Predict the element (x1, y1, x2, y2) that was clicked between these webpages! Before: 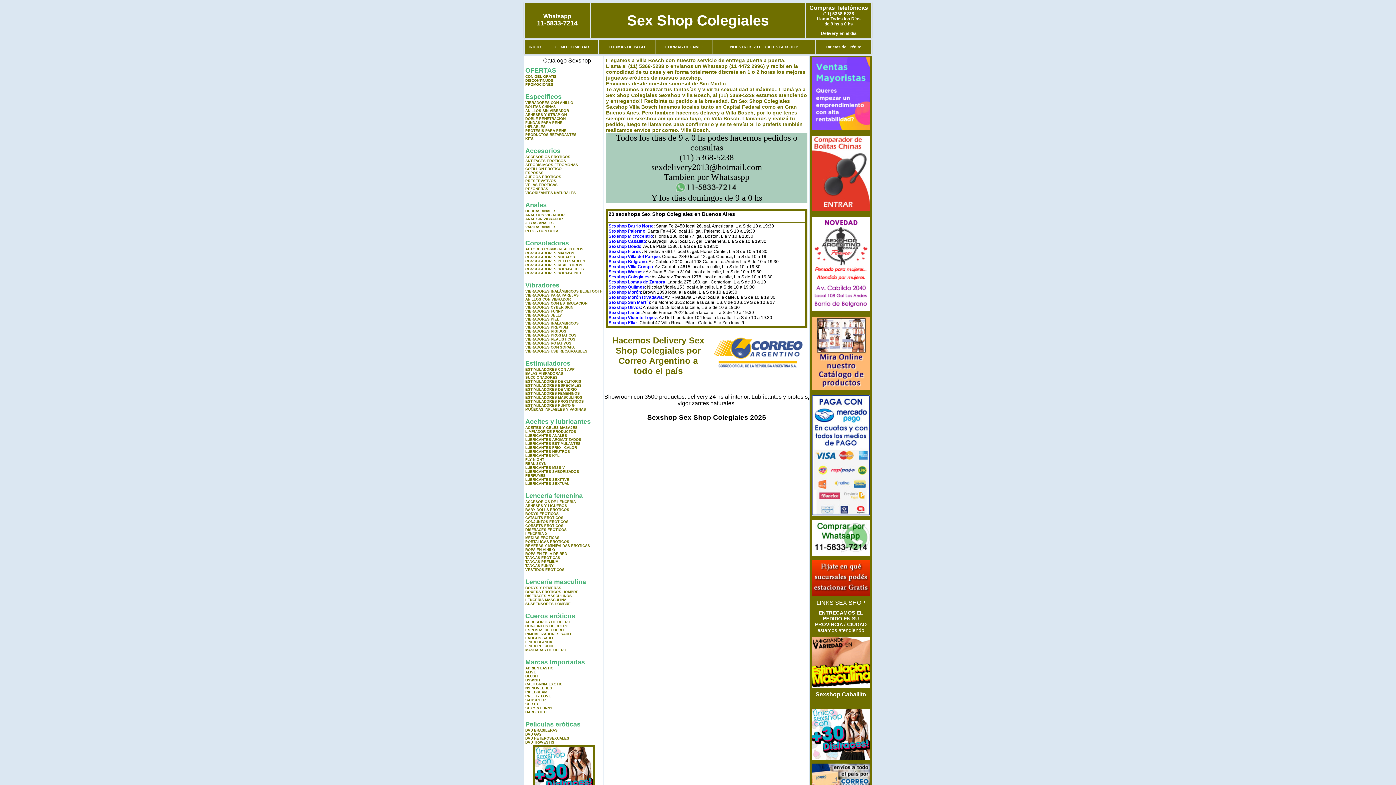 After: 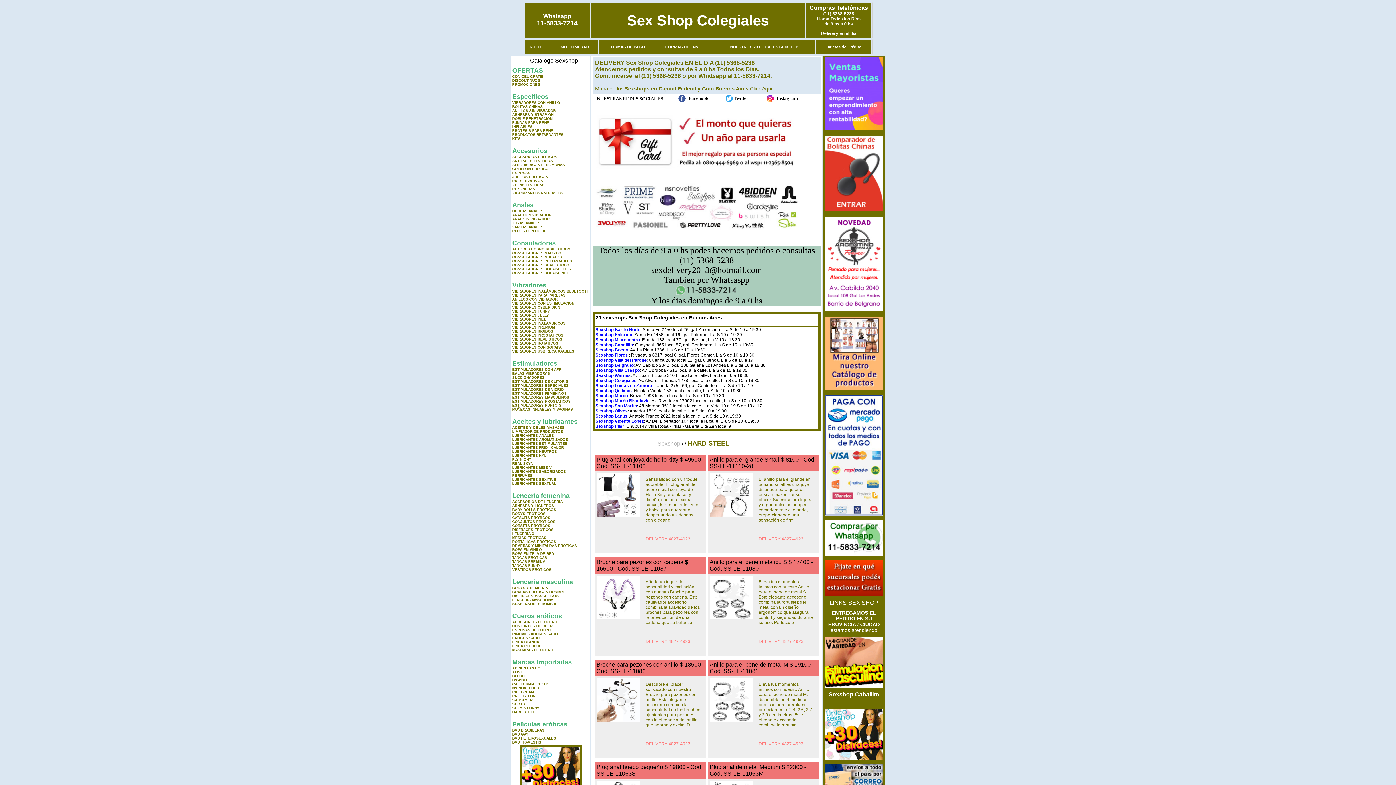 Action: bbox: (525, 710, 548, 714) label: HARD STEEL